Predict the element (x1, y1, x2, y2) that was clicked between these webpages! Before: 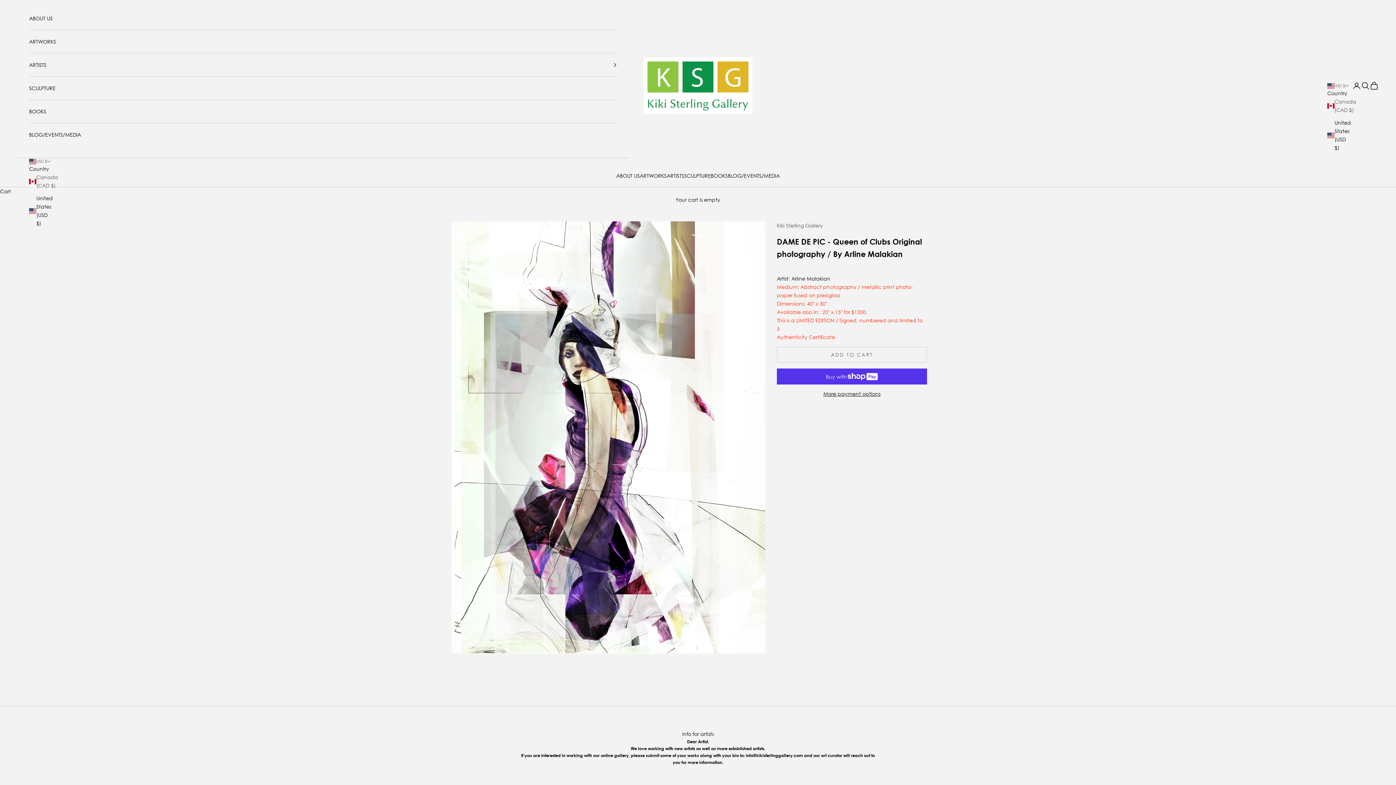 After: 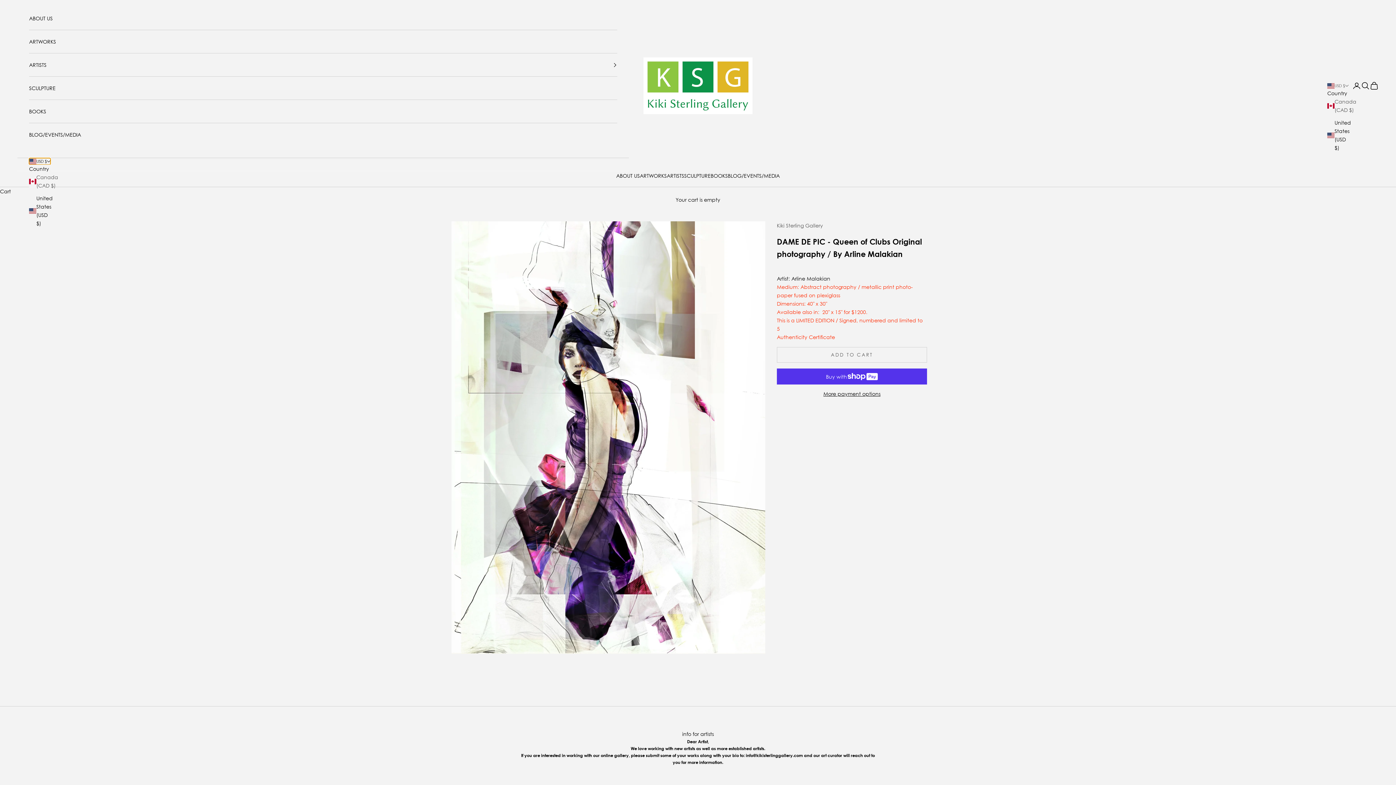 Action: label: USD $ bbox: (29, 158, 50, 164)